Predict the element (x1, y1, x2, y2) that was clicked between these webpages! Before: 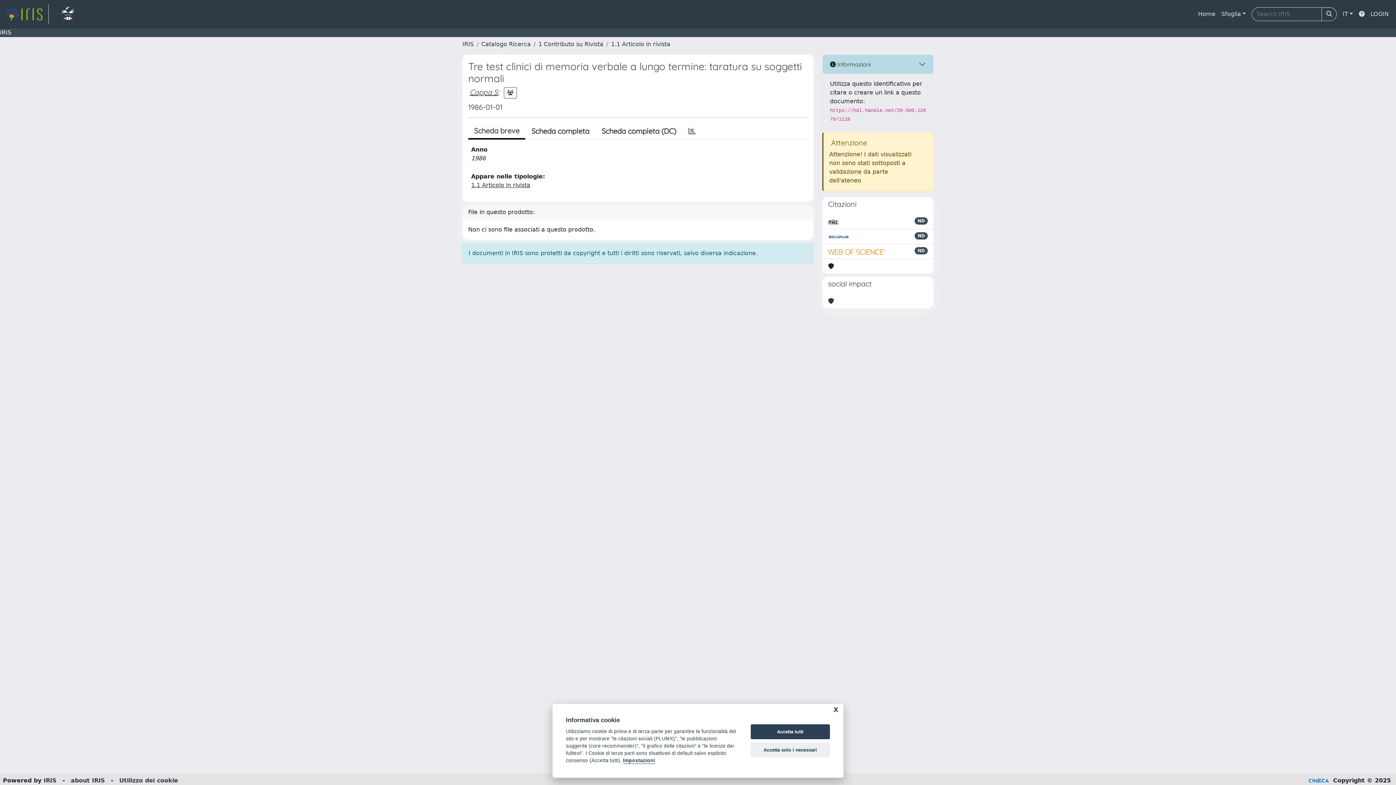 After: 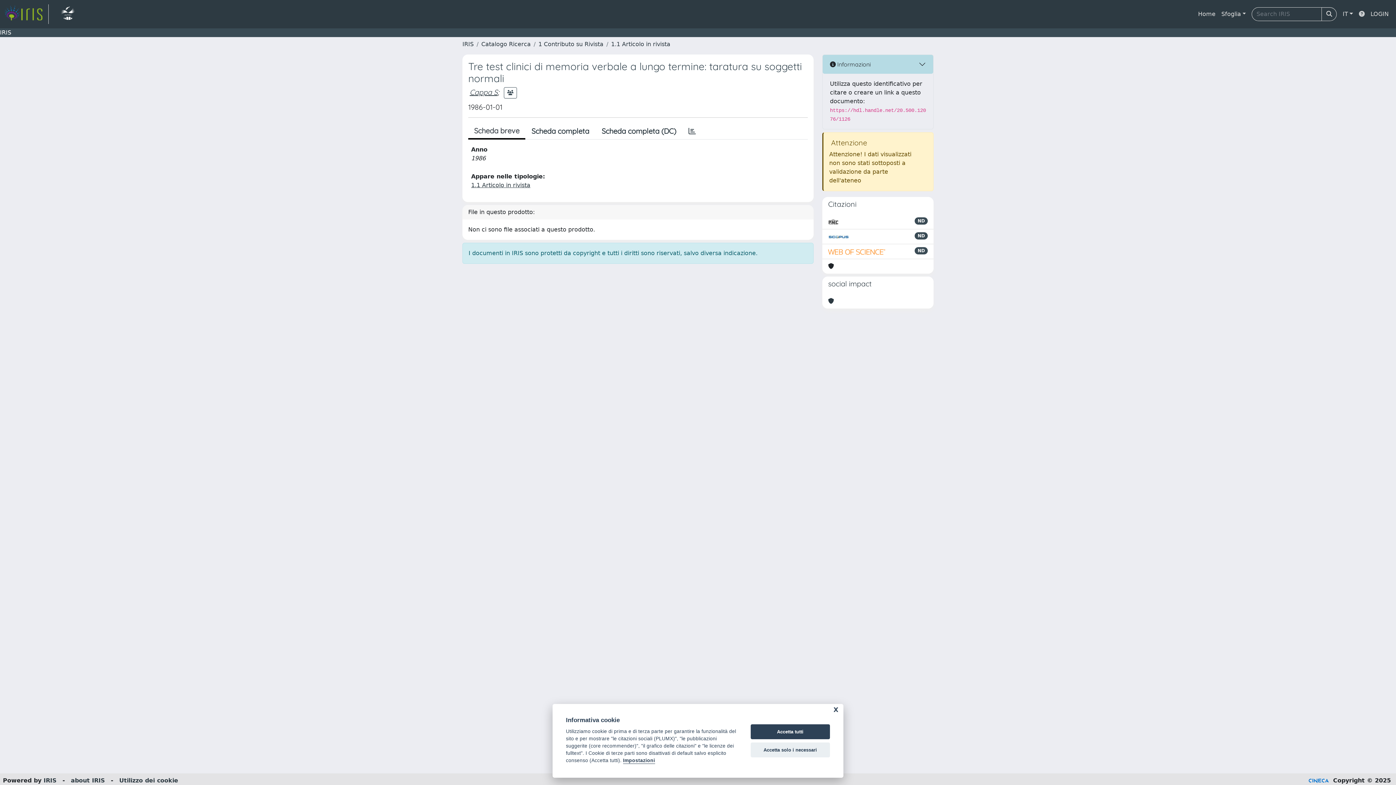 Action: bbox: (1356, 6, 1368, 21)